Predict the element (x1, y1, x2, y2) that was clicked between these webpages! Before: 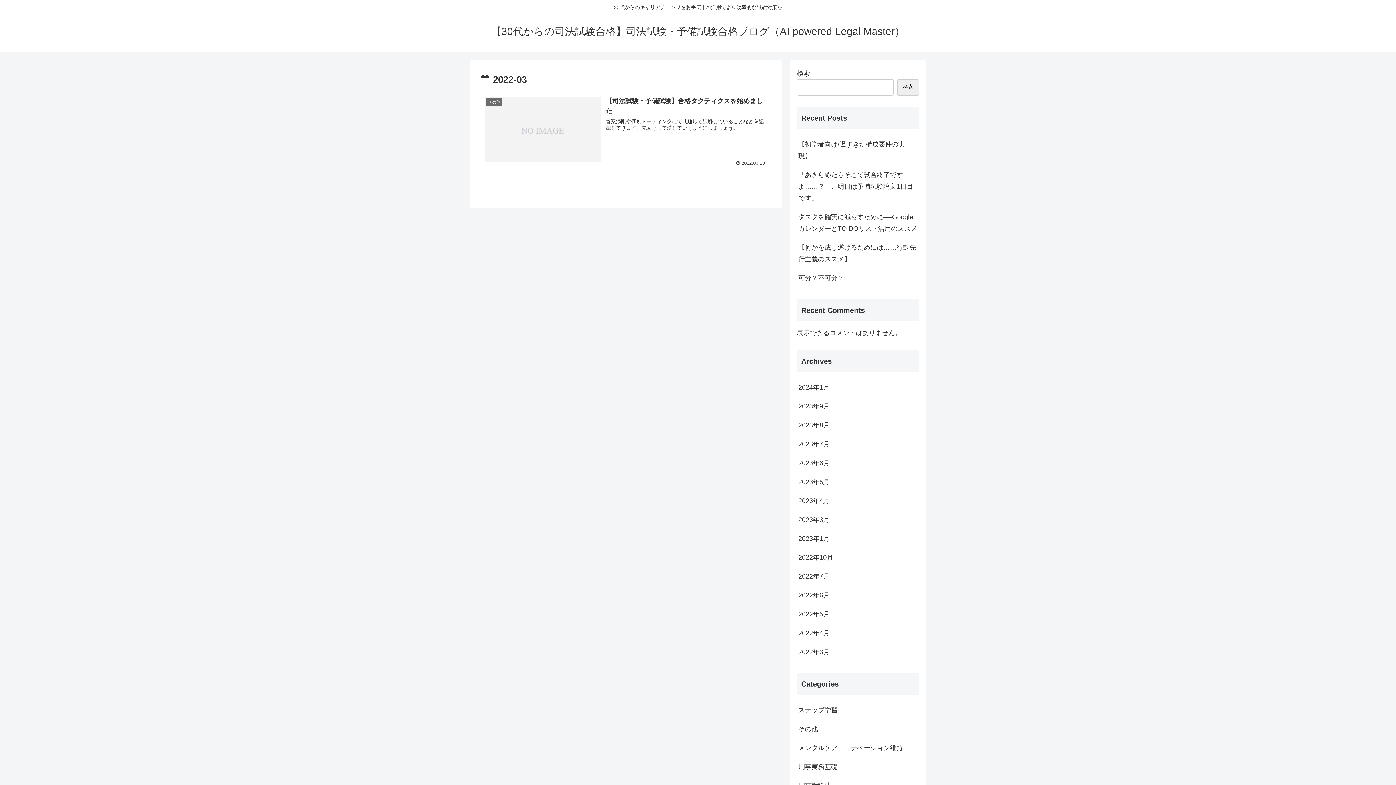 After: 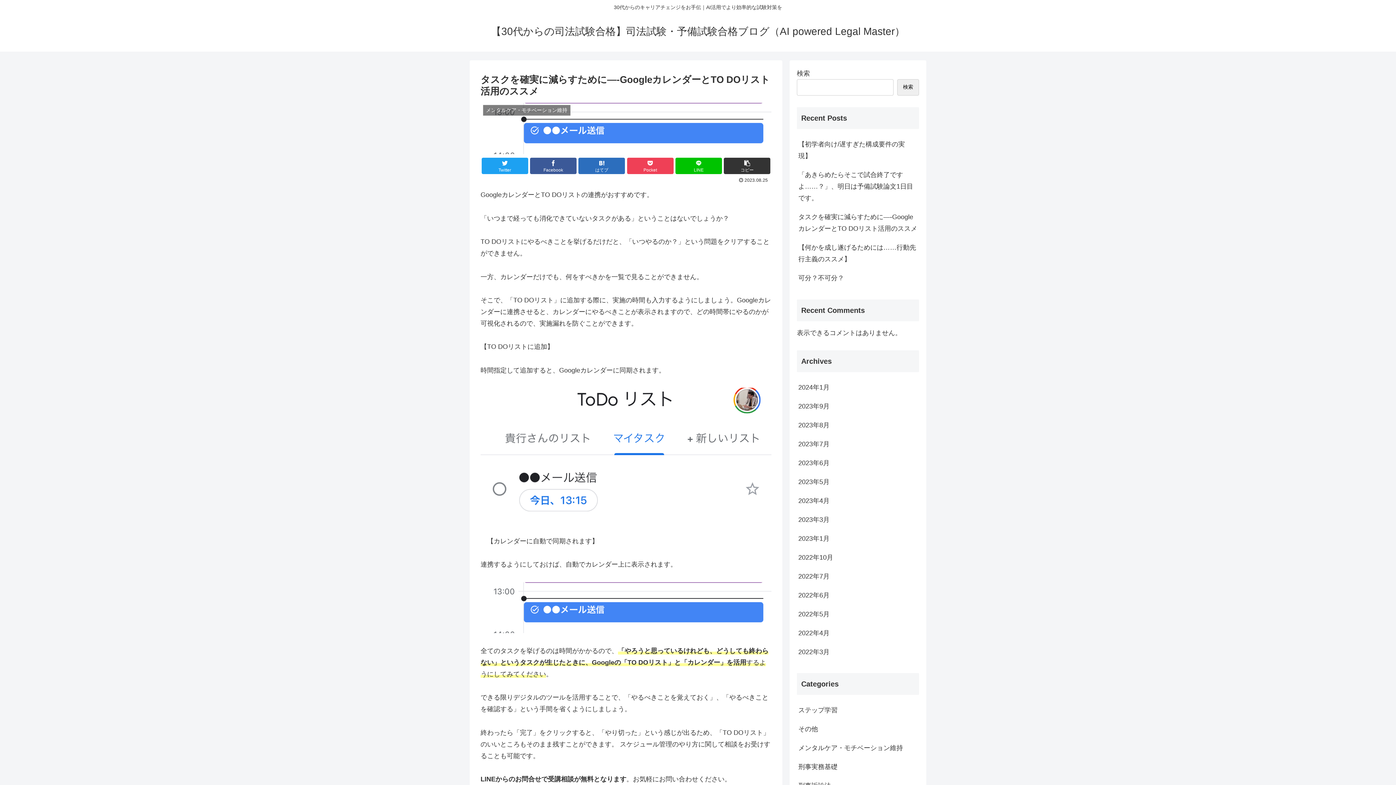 Action: bbox: (797, 207, 919, 238) label: タスクを確実に減らすために—-GoogleカレンダーとTO DOリスト活用のススメ